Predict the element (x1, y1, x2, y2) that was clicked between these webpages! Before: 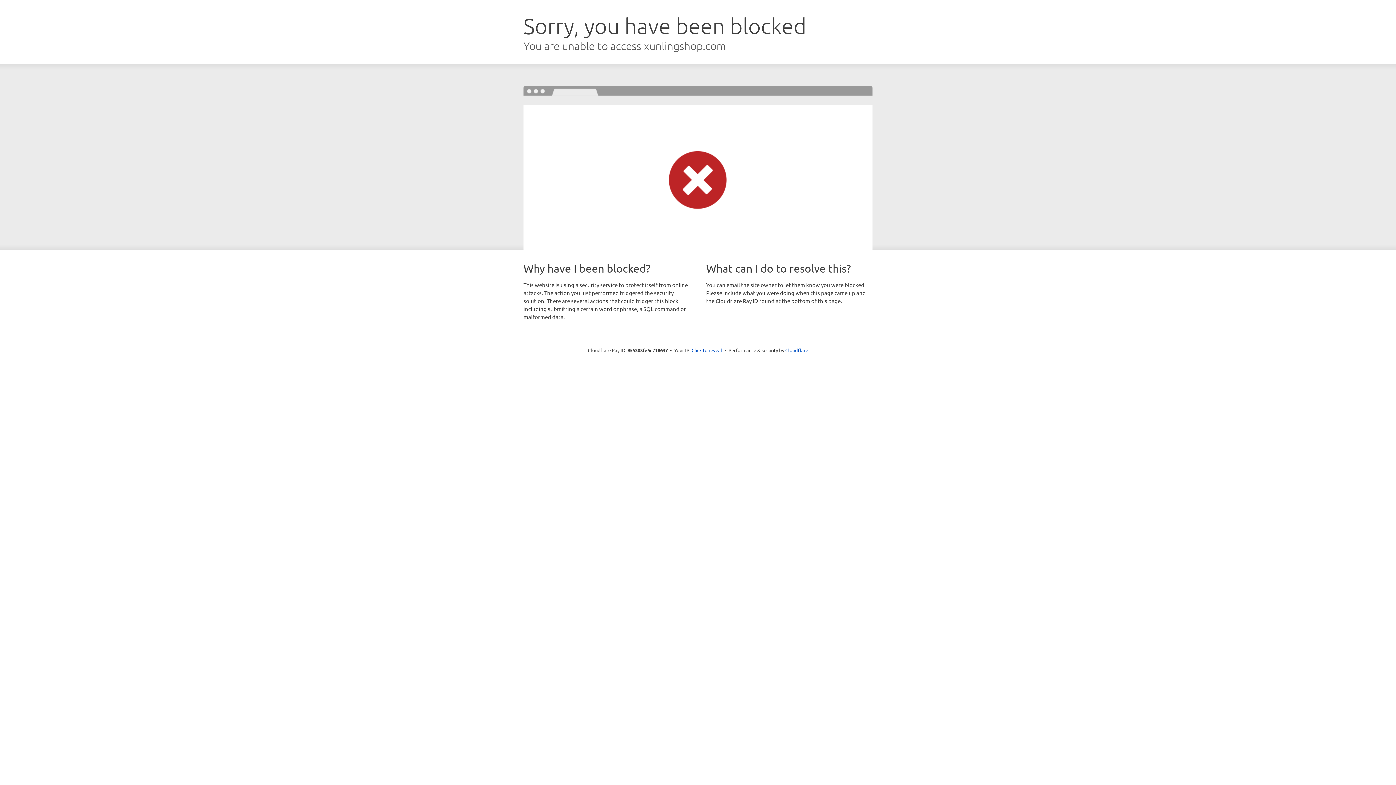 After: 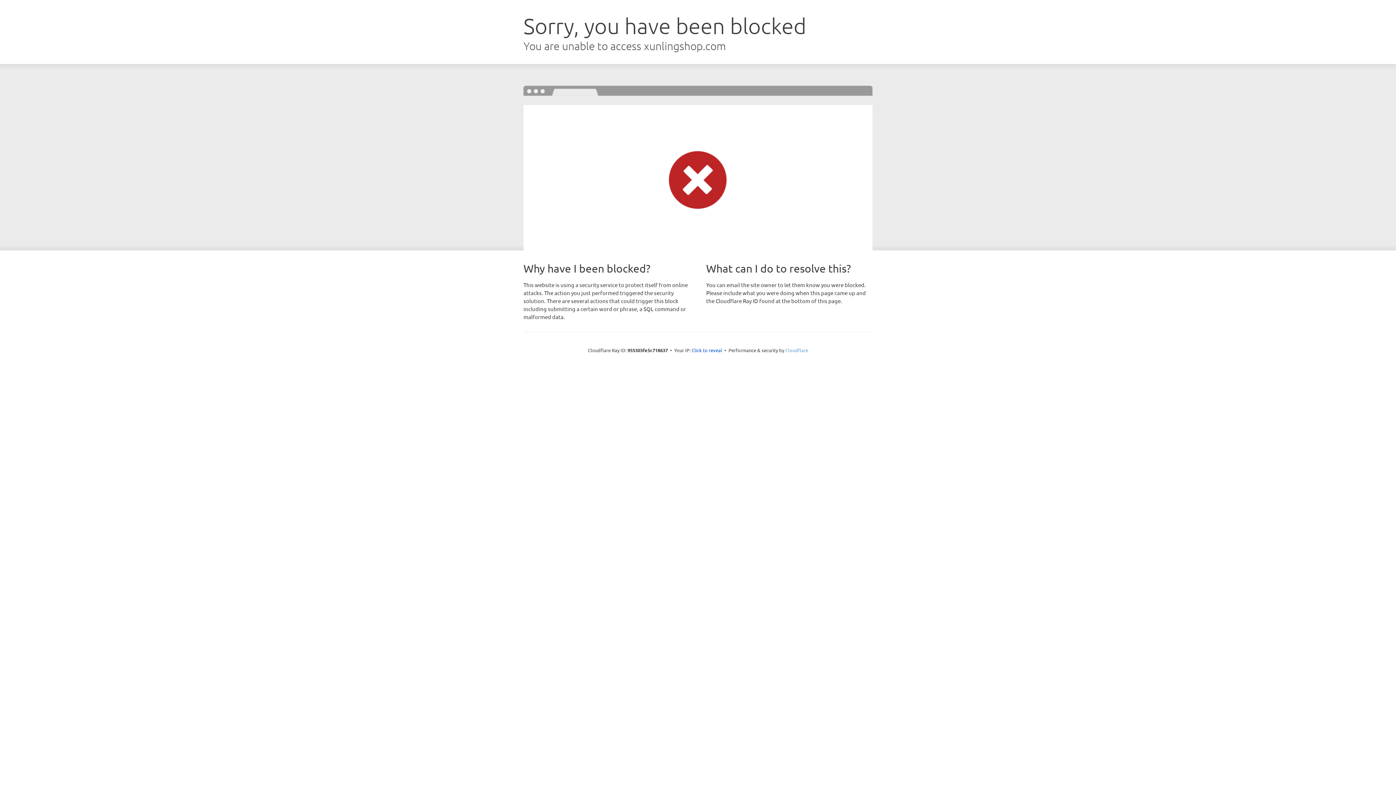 Action: label: Cloudflare bbox: (785, 347, 808, 353)